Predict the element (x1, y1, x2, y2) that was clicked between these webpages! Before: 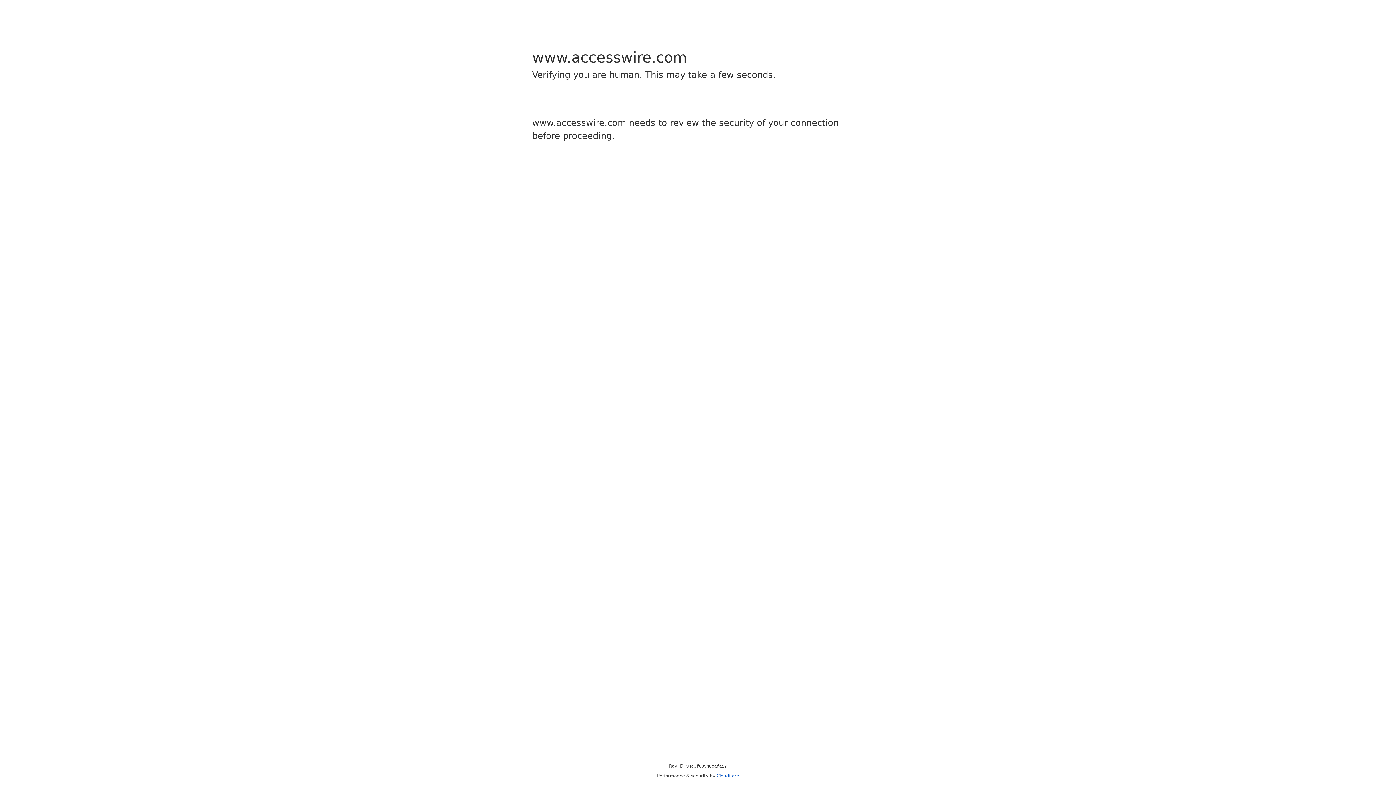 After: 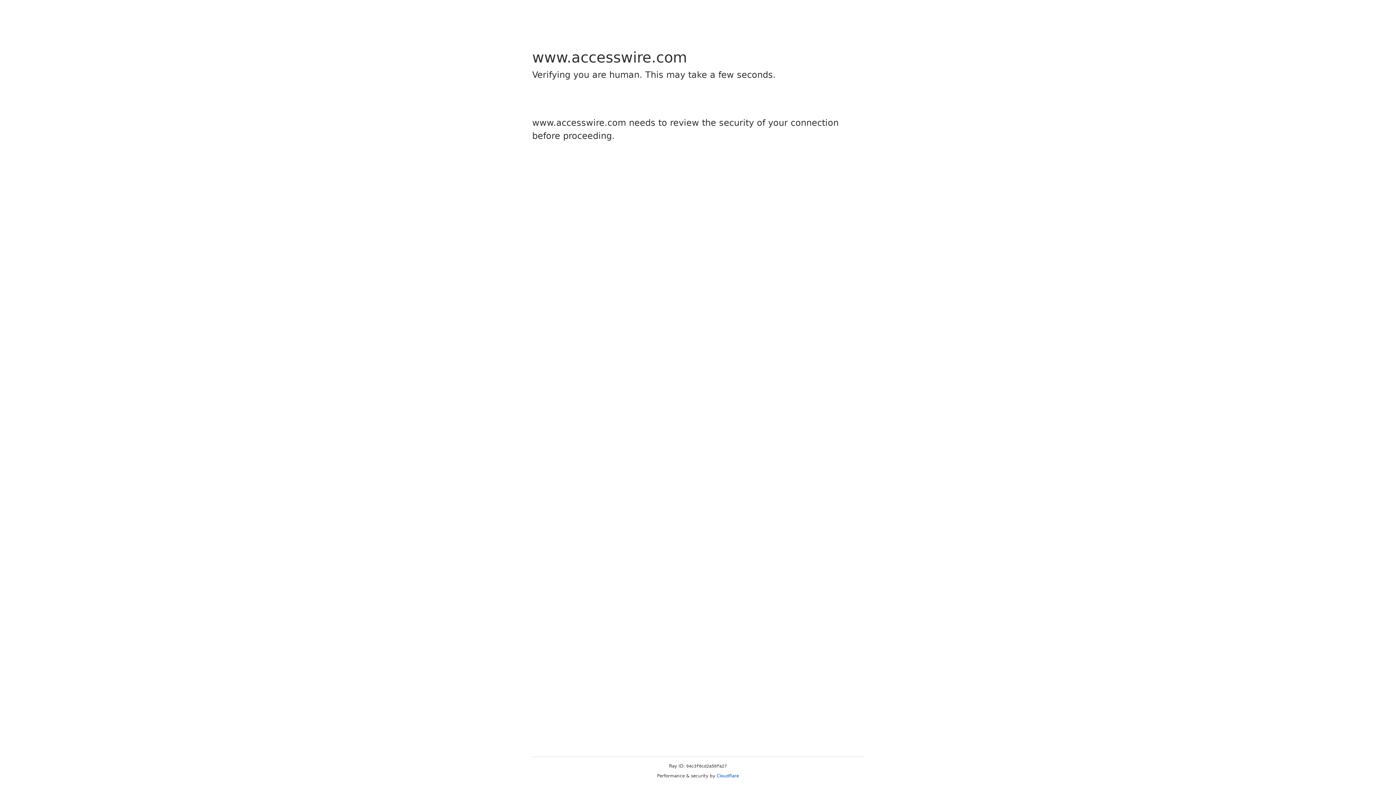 Action: label: Cloudflare bbox: (716, 773, 739, 778)